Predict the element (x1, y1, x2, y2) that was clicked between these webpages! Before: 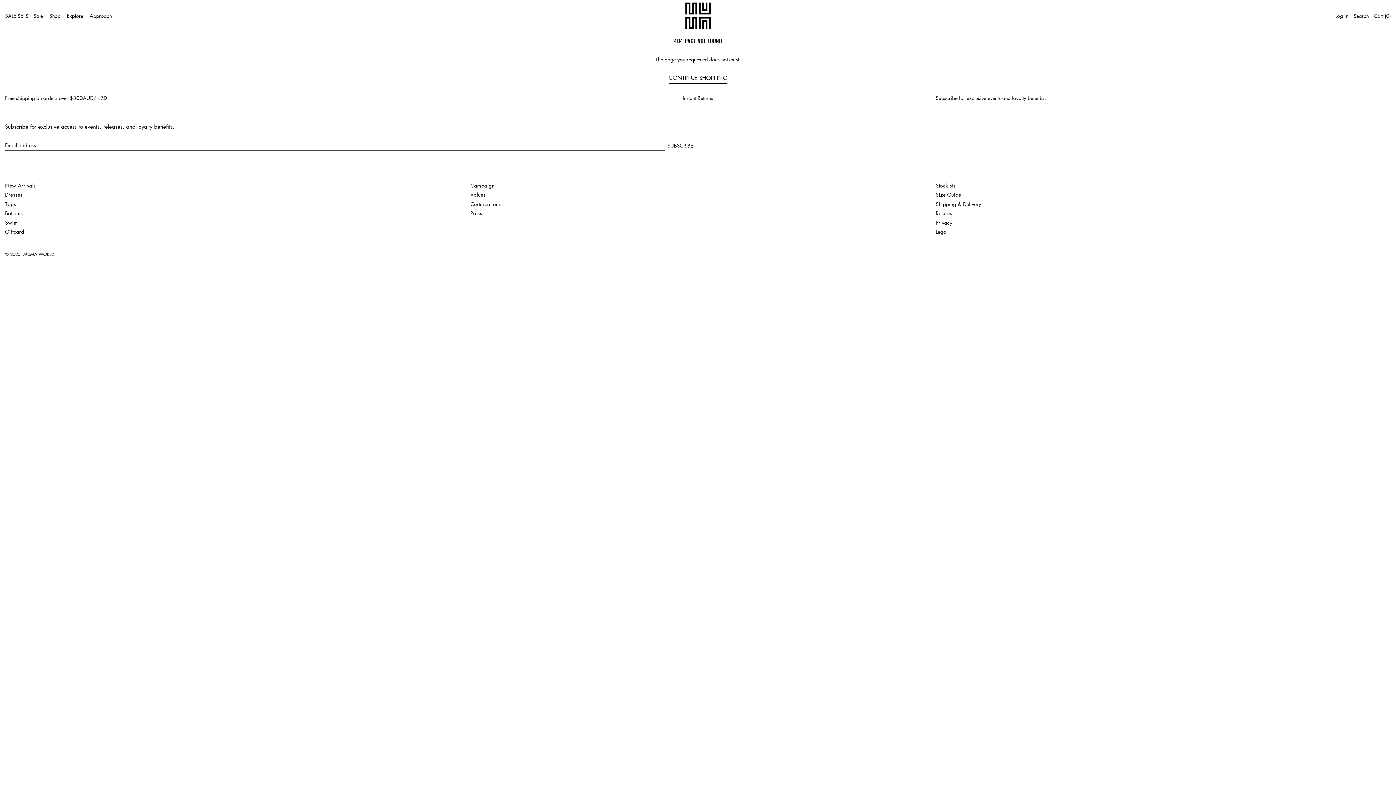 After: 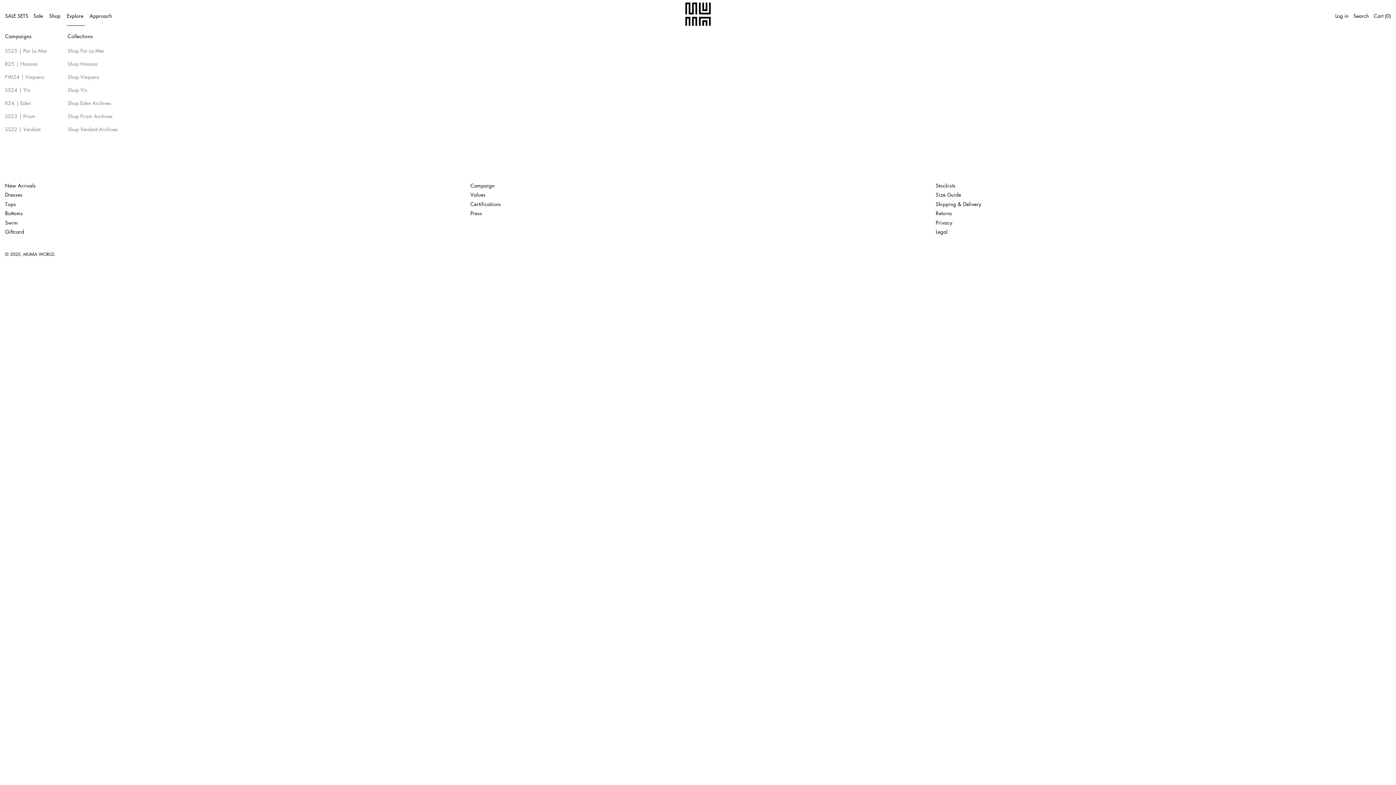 Action: label: Explore bbox: (66, 0, 84, 31)